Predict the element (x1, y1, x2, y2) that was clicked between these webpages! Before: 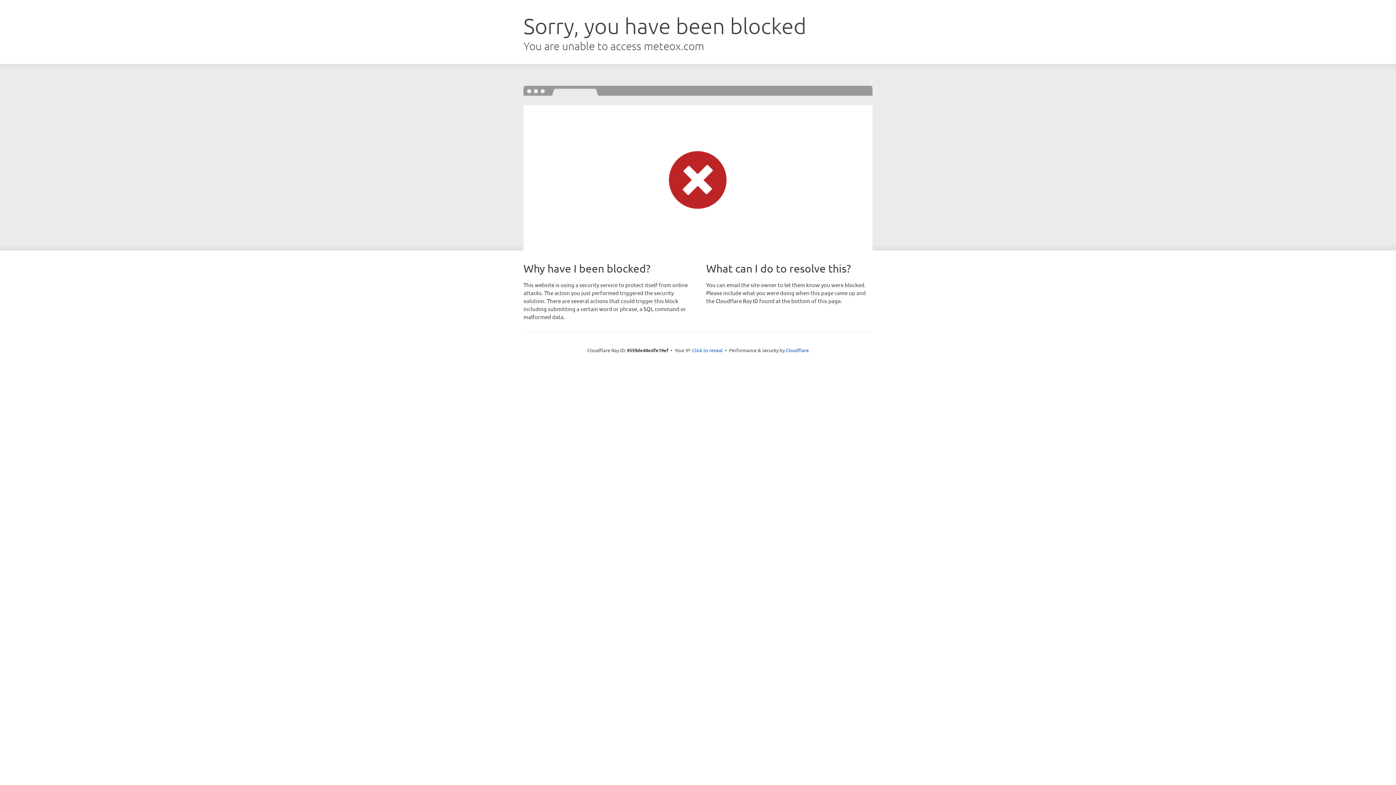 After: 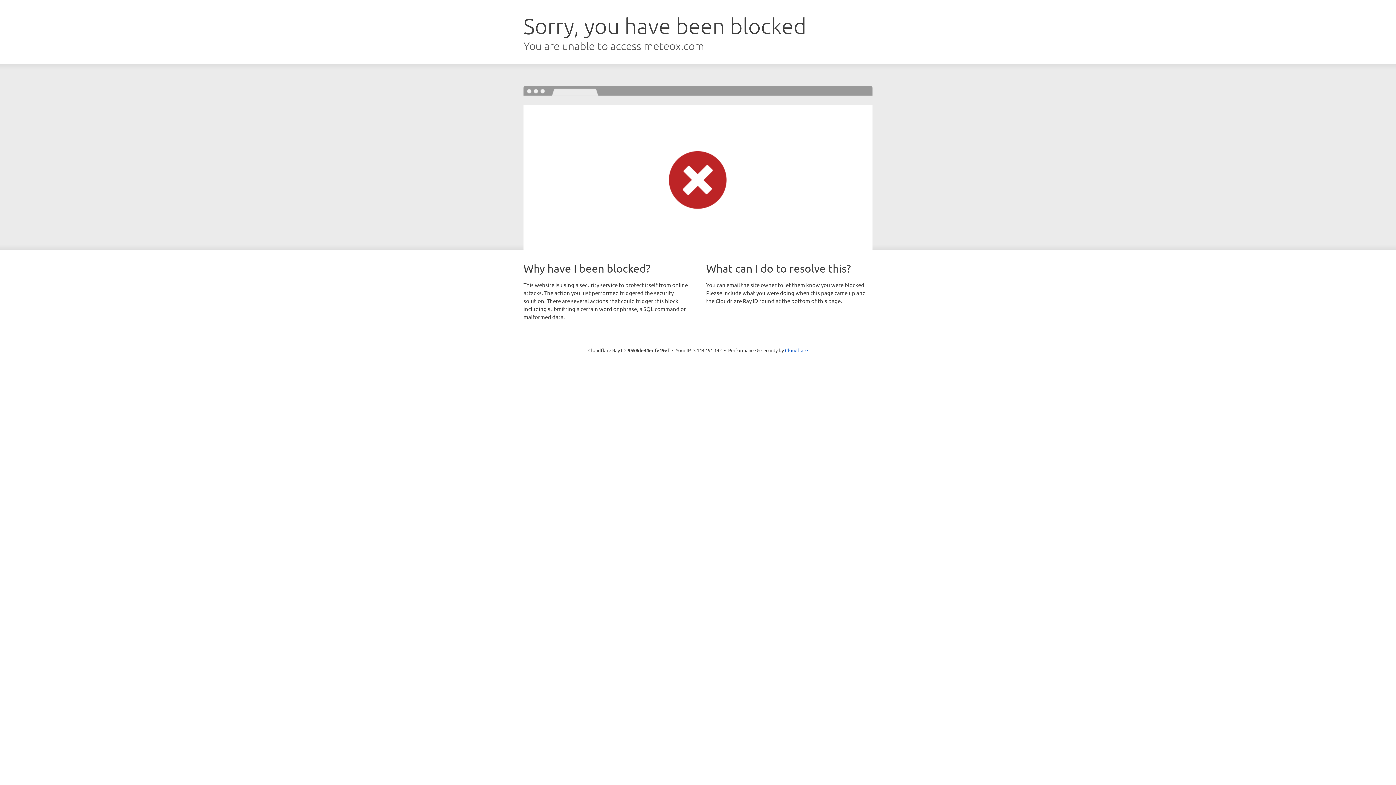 Action: label: Click to reveal bbox: (692, 346, 722, 353)